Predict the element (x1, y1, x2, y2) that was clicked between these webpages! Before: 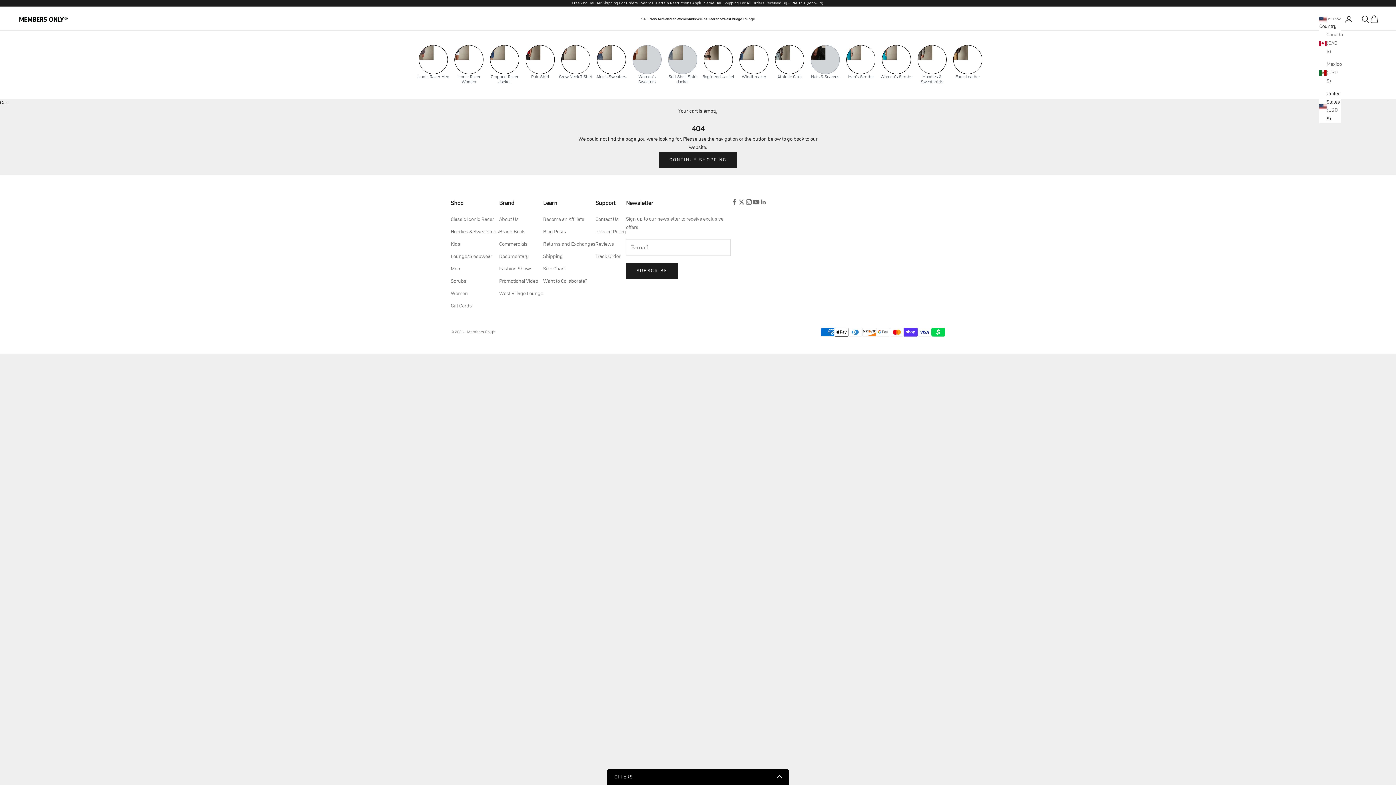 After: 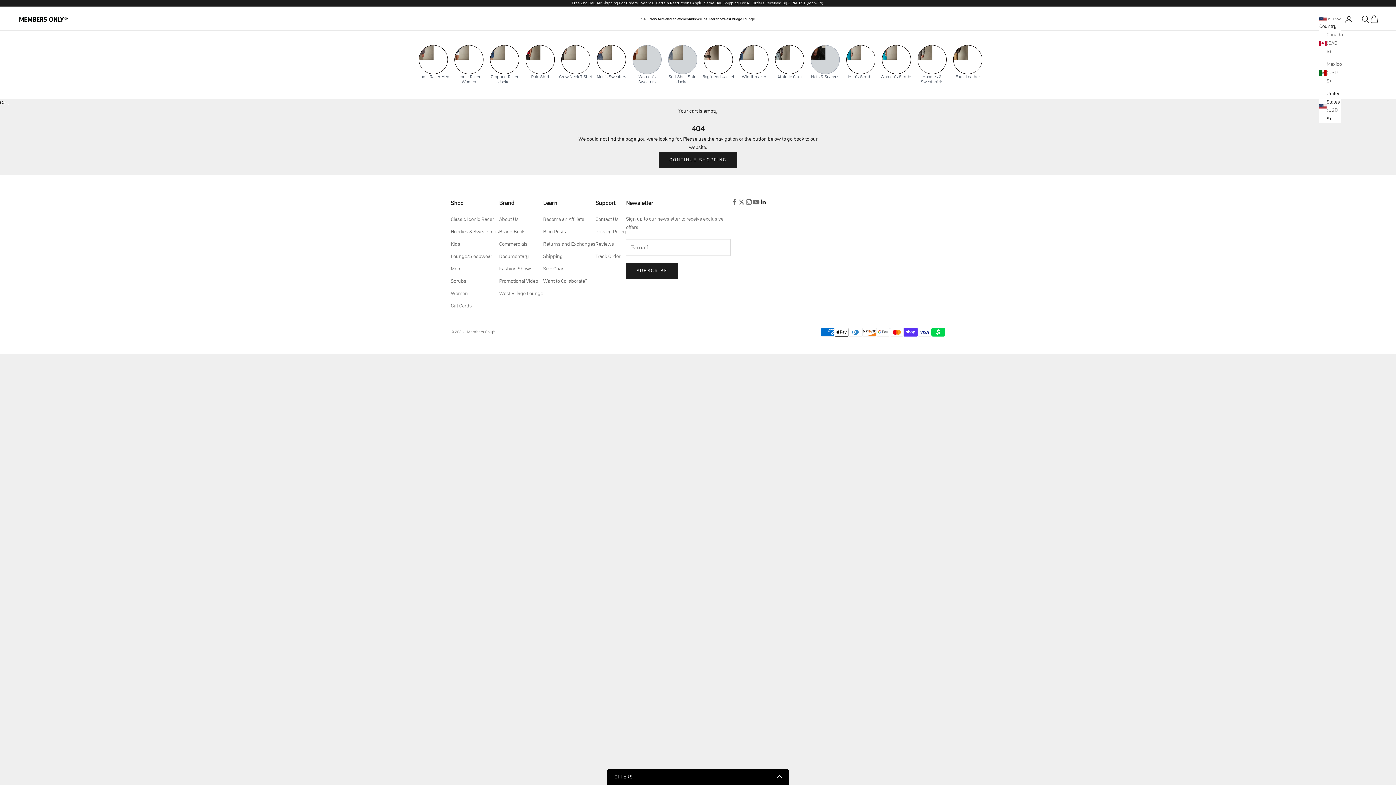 Action: bbox: (760, 198, 767, 205) label: Follow on LinkedIn